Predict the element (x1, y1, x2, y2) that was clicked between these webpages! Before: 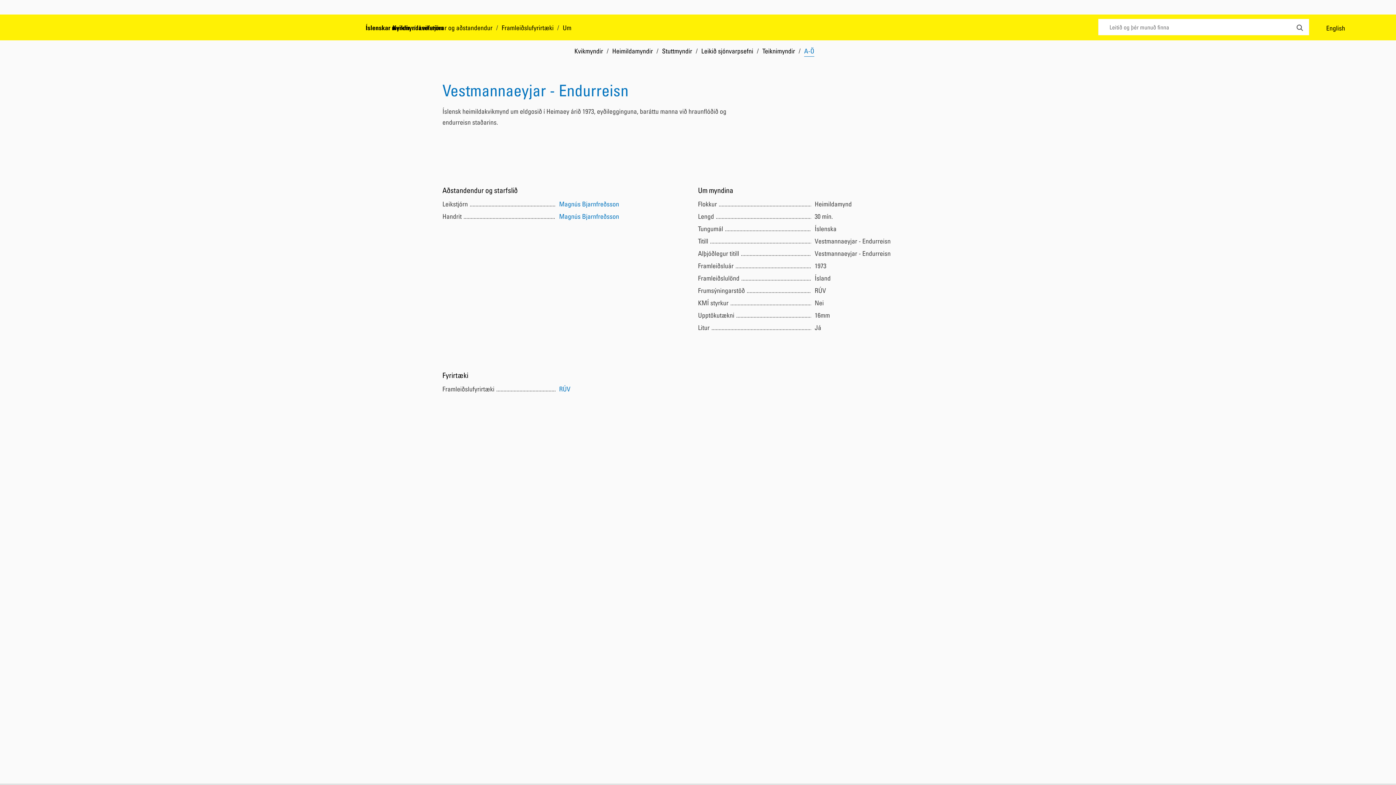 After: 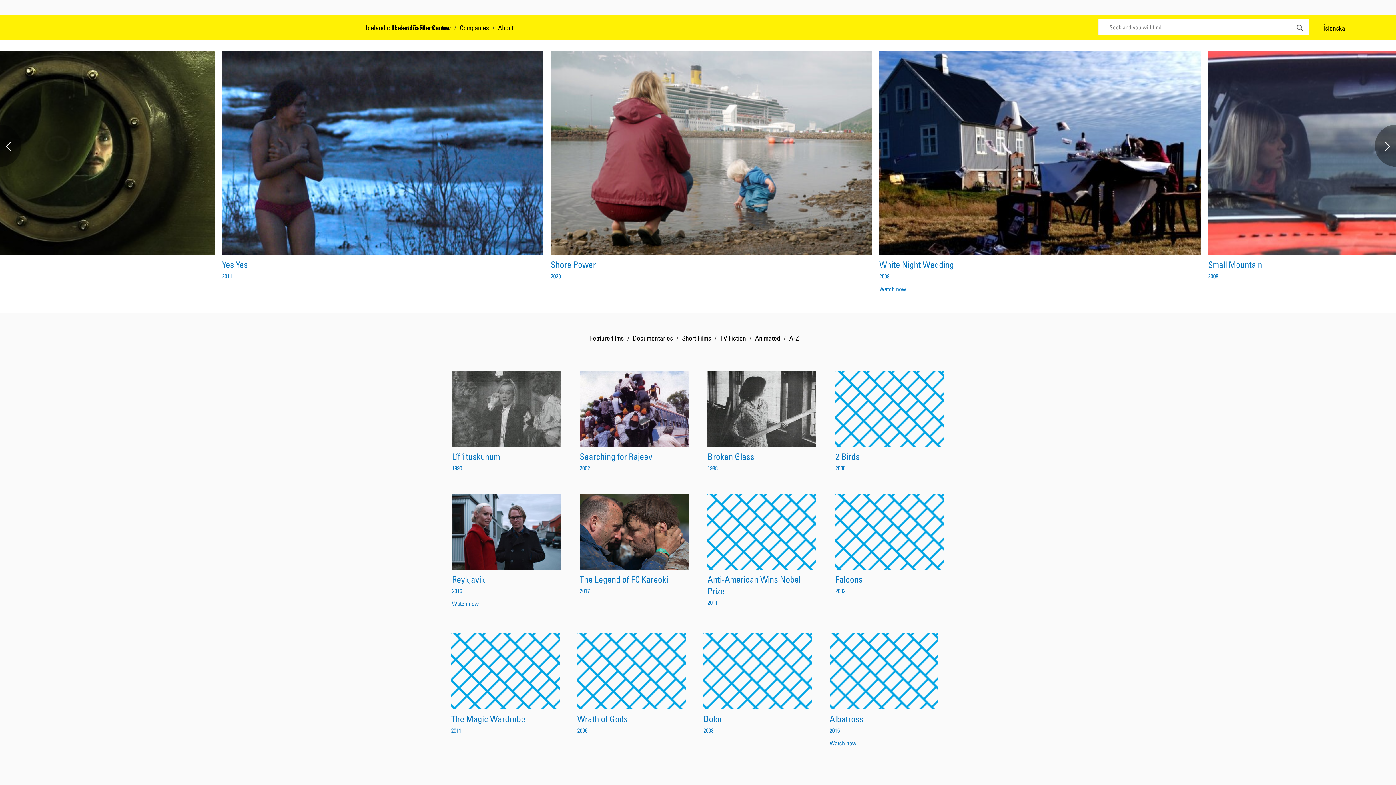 Action: bbox: (1326, 22, 1345, 33) label: English